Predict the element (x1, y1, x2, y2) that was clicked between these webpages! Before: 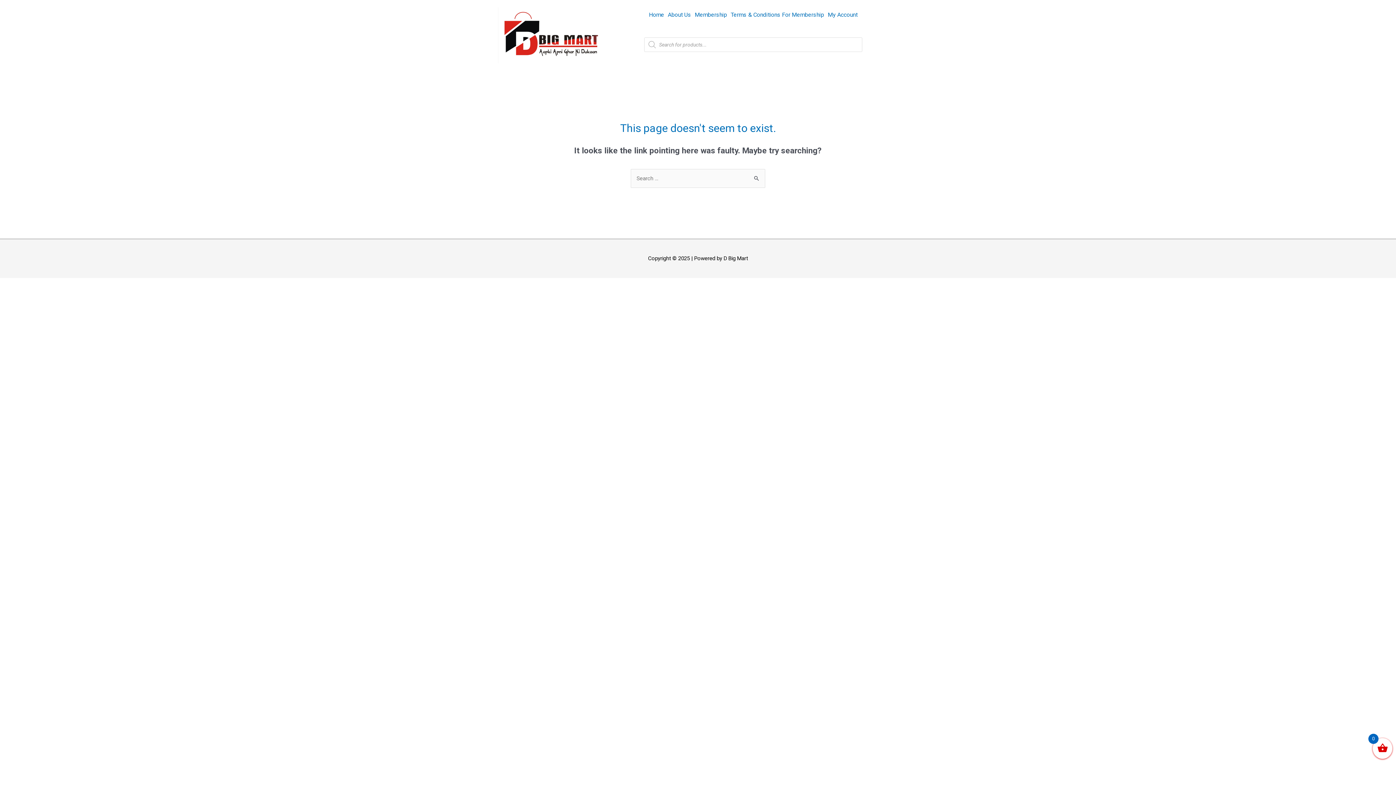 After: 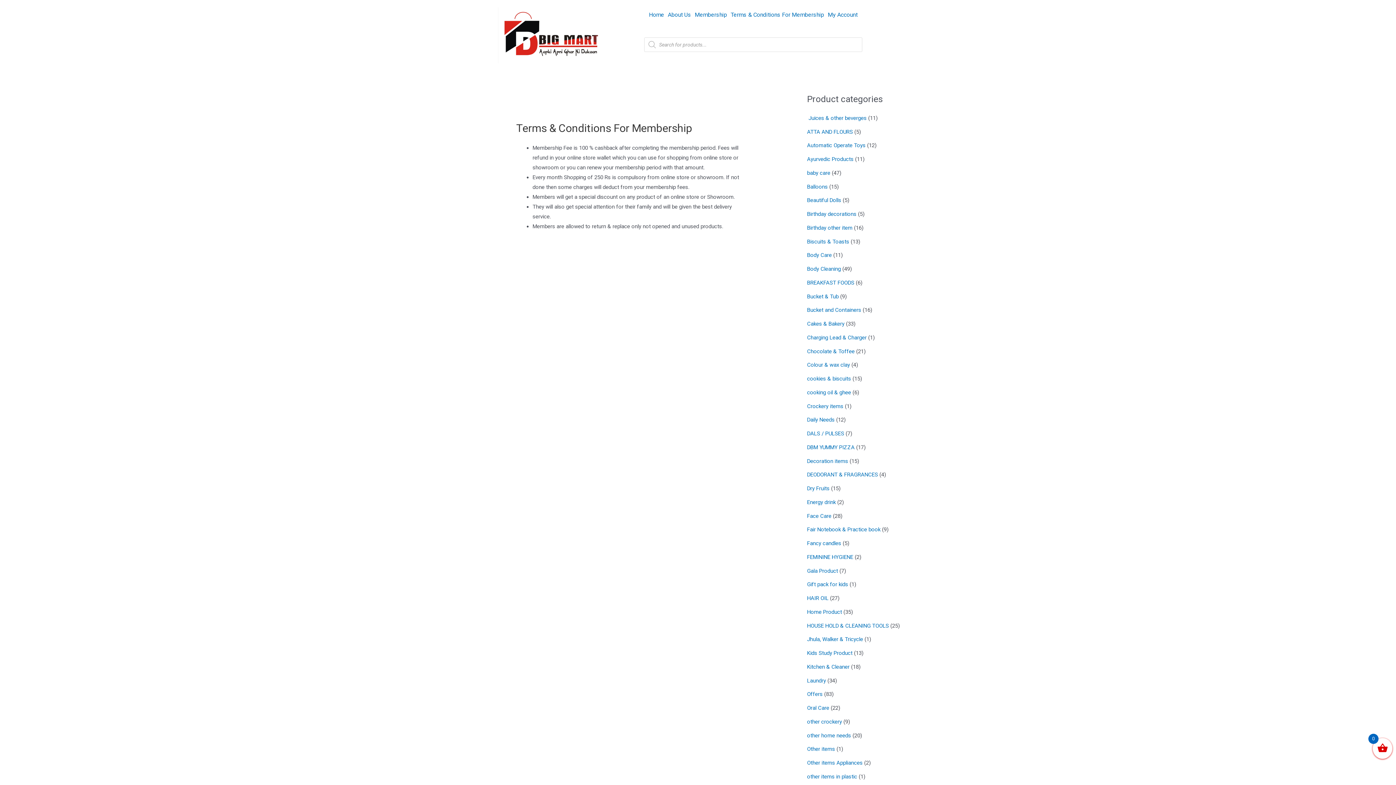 Action: label: Terms & Conditions For Membership bbox: (729, 9, 826, 20)